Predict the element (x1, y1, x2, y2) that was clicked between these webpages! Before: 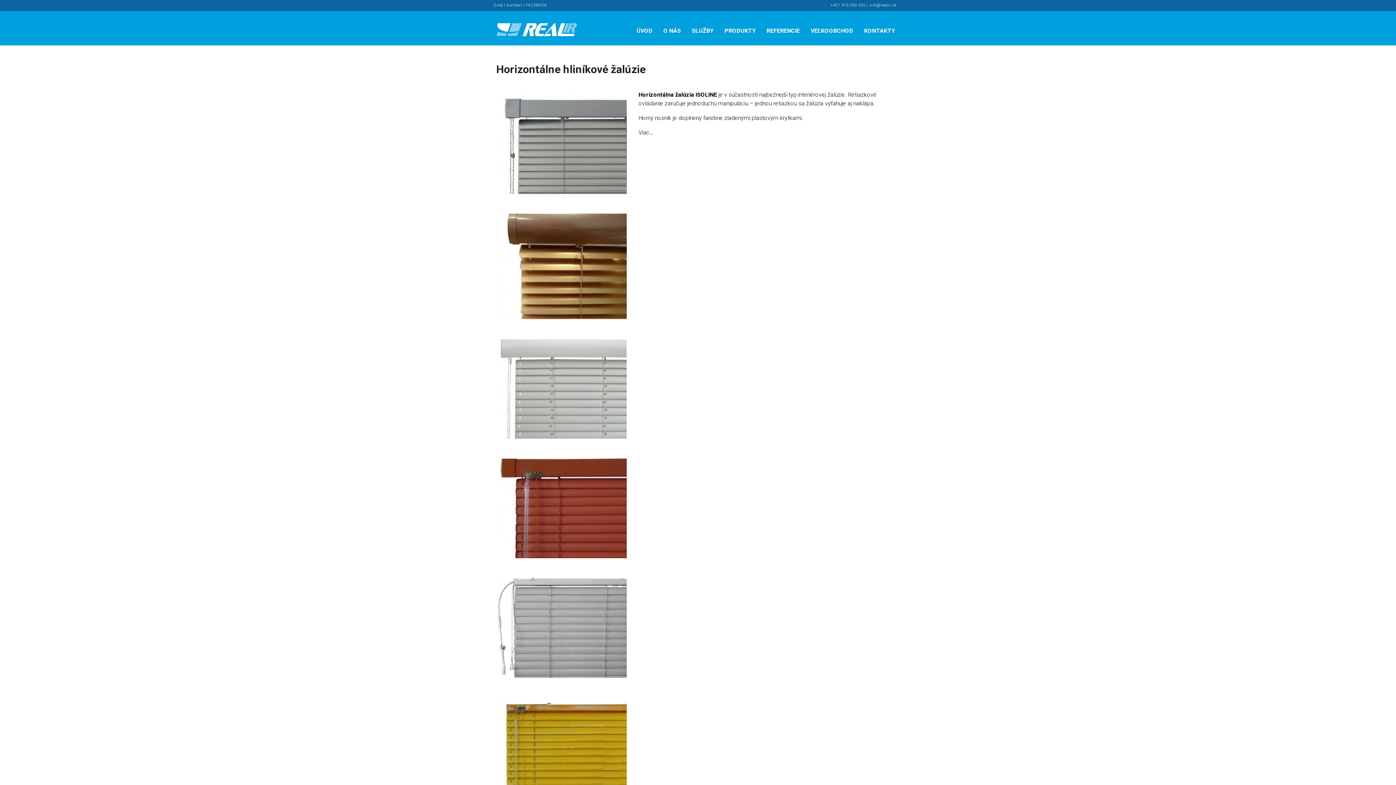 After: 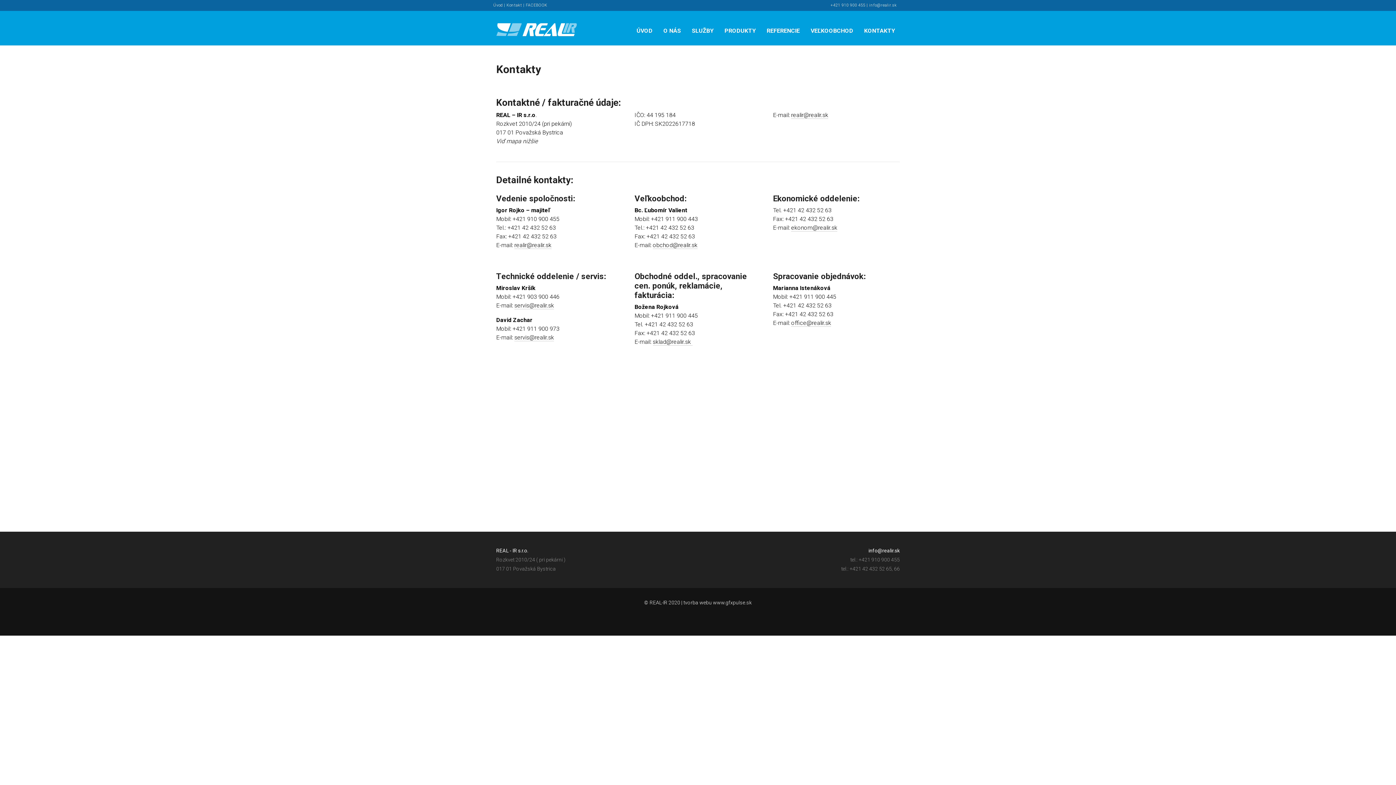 Action: bbox: (506, 2, 522, 7) label: Kontakt